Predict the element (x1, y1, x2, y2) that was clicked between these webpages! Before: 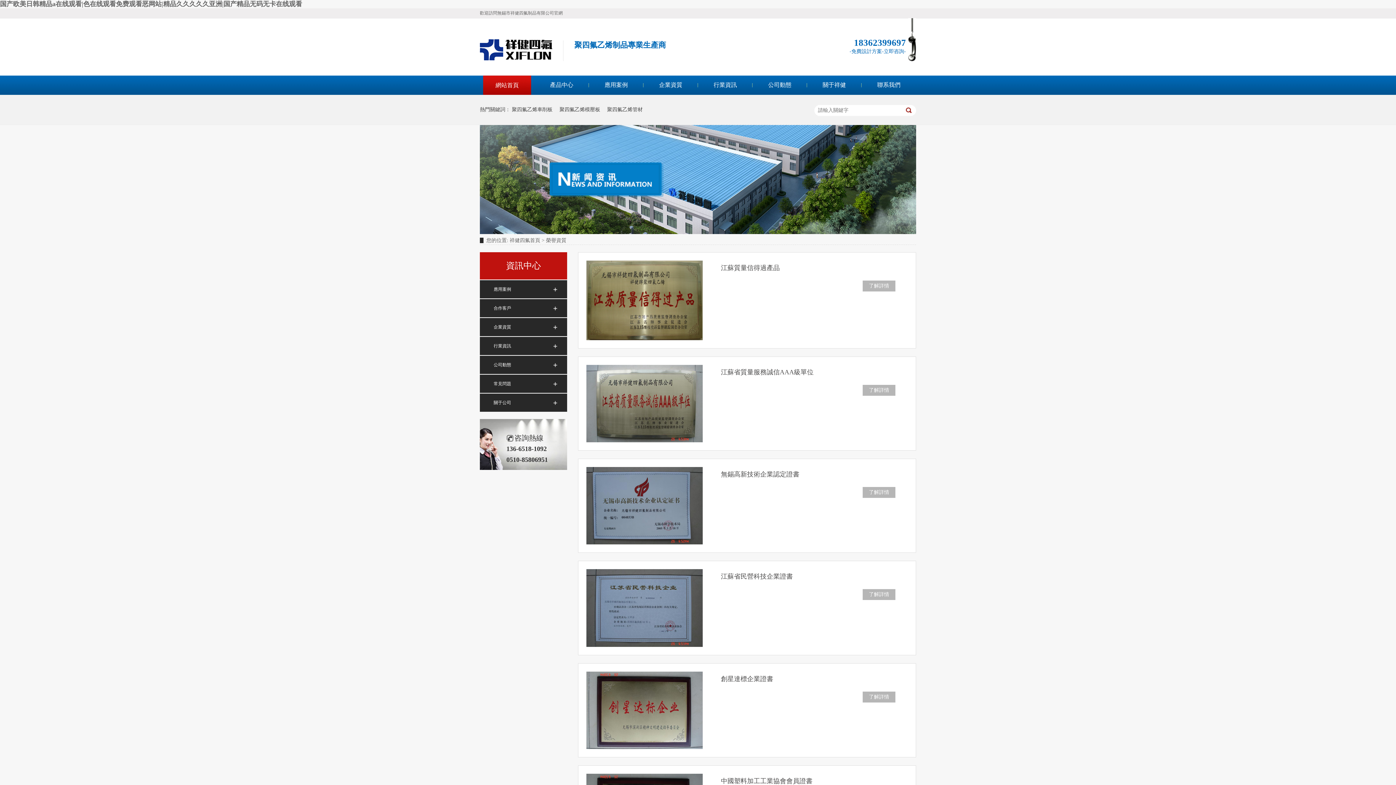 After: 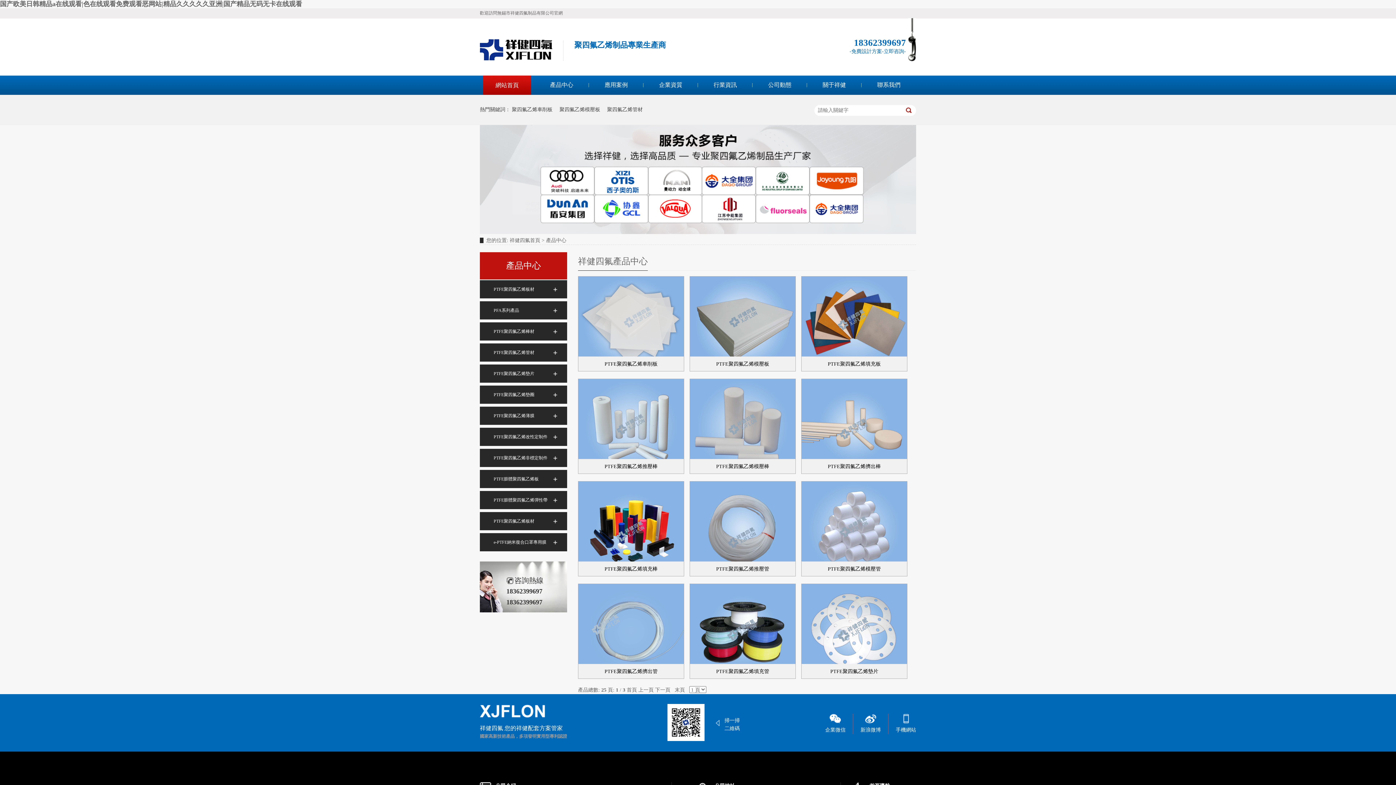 Action: bbox: (534, 75, 589, 94) label: 產品中心